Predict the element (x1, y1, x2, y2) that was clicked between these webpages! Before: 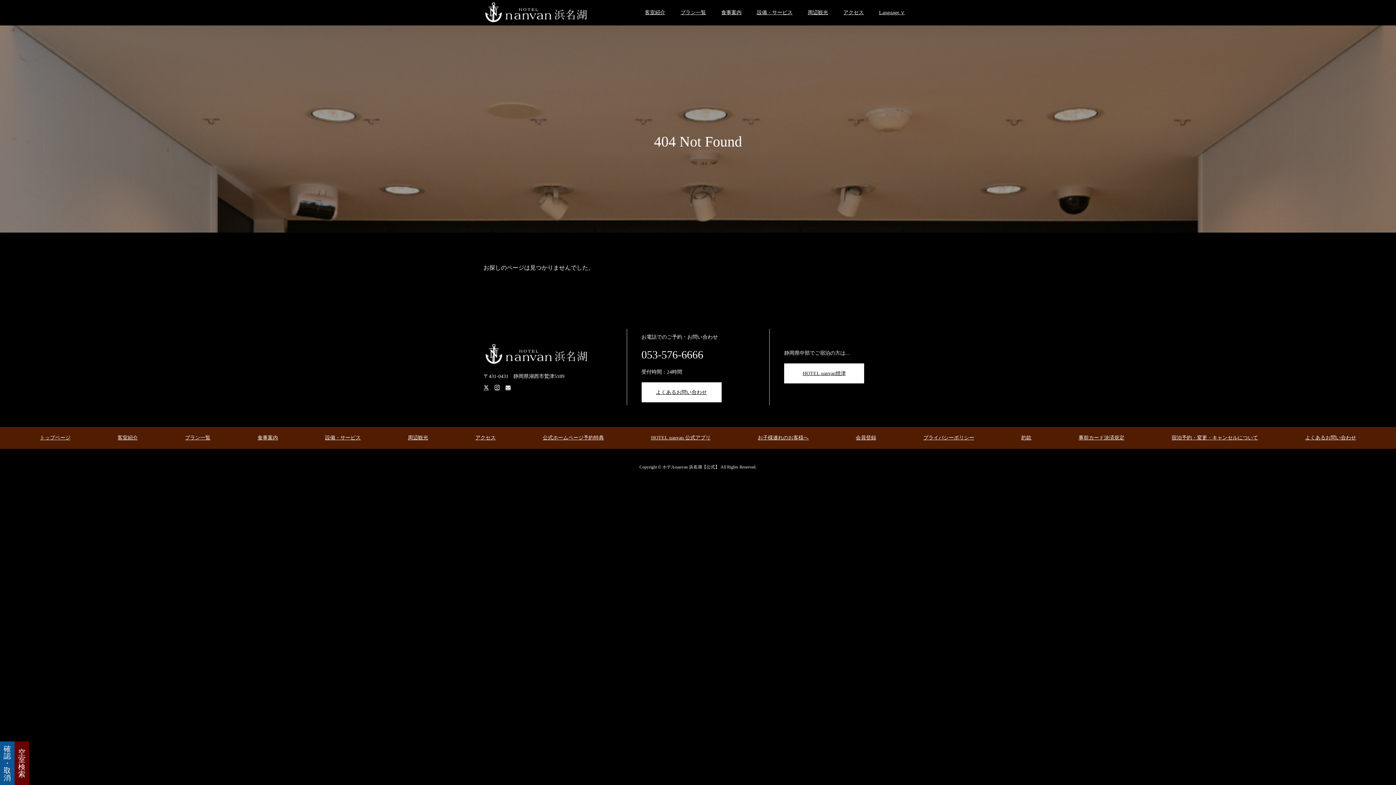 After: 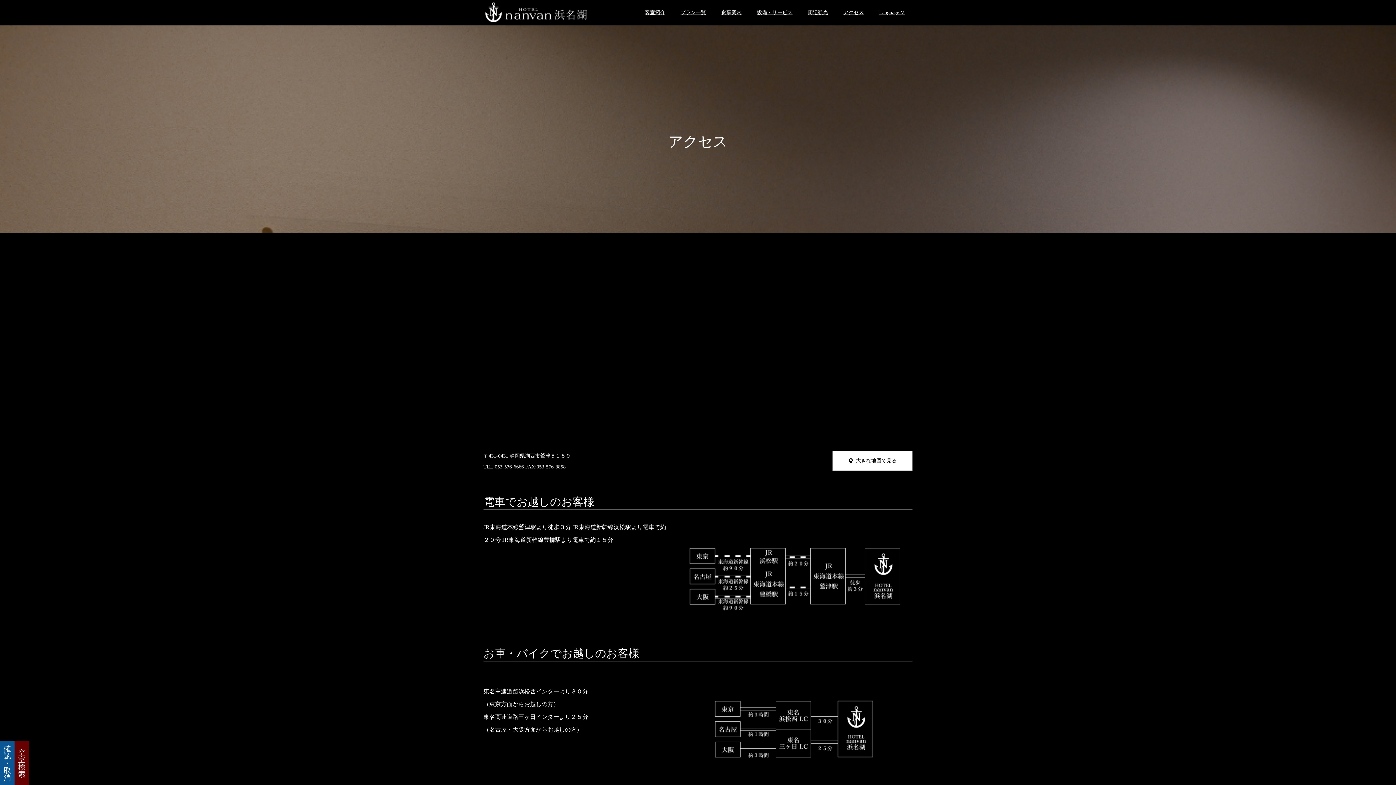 Action: label: アクセス bbox: (836, 0, 871, 25)